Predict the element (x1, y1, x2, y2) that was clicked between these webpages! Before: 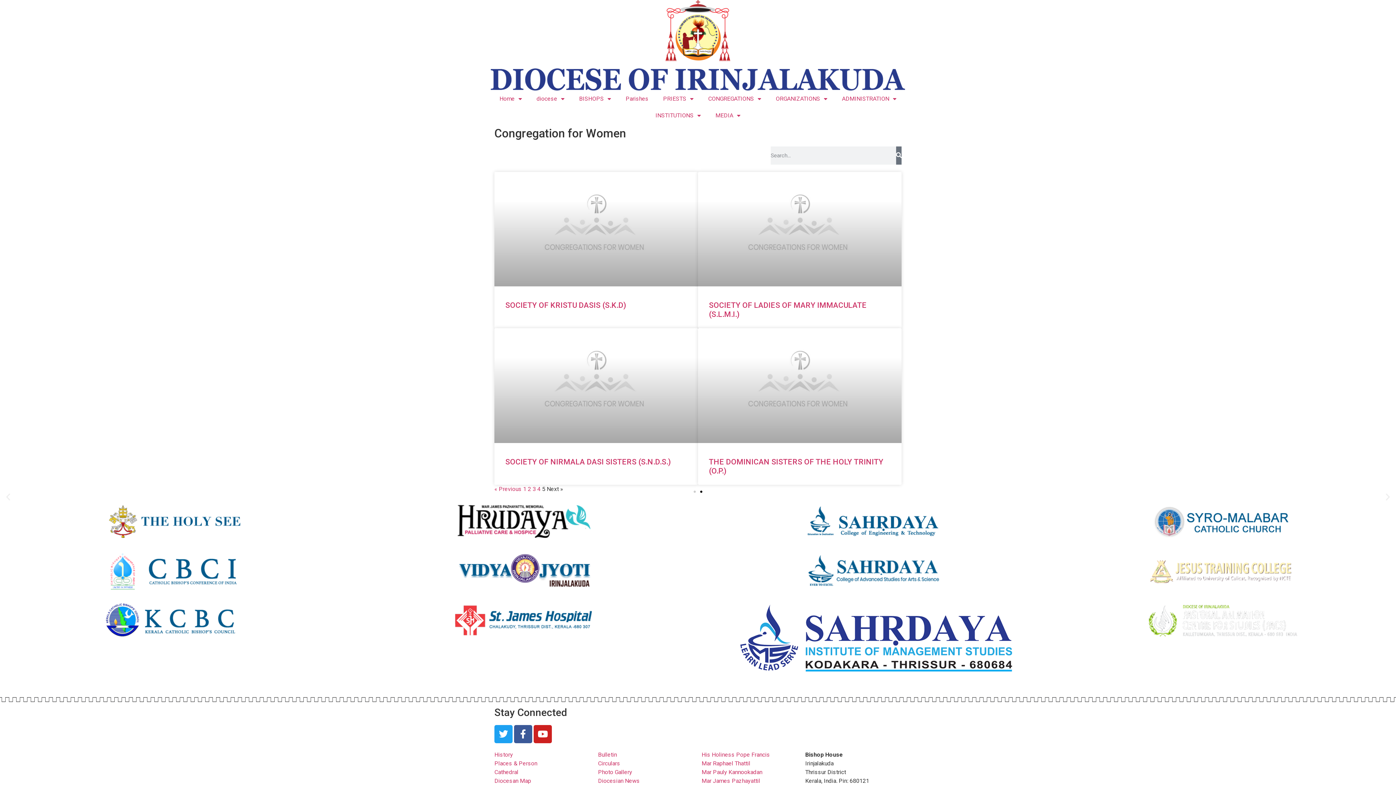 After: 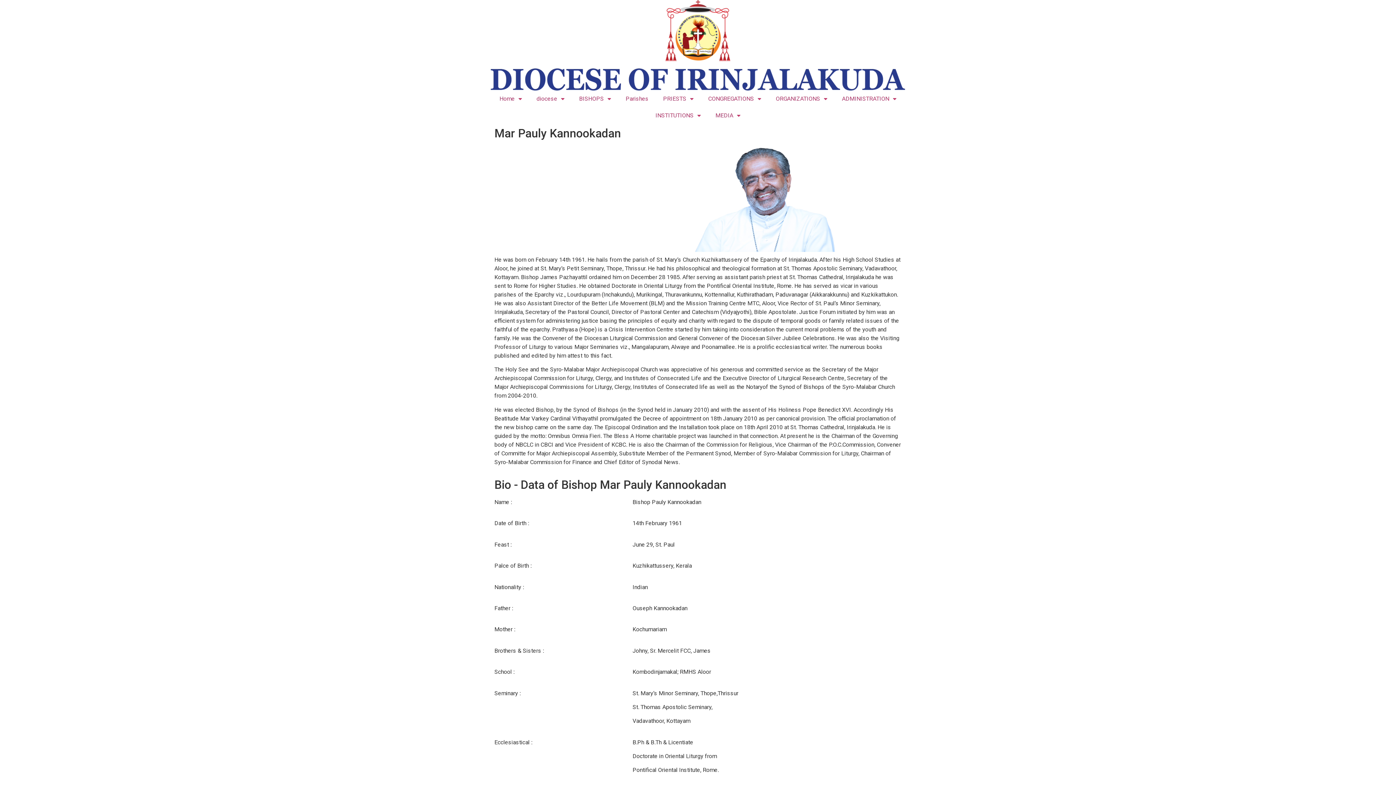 Action: label: Mar Pauly Kannookadan bbox: (701, 768, 798, 777)